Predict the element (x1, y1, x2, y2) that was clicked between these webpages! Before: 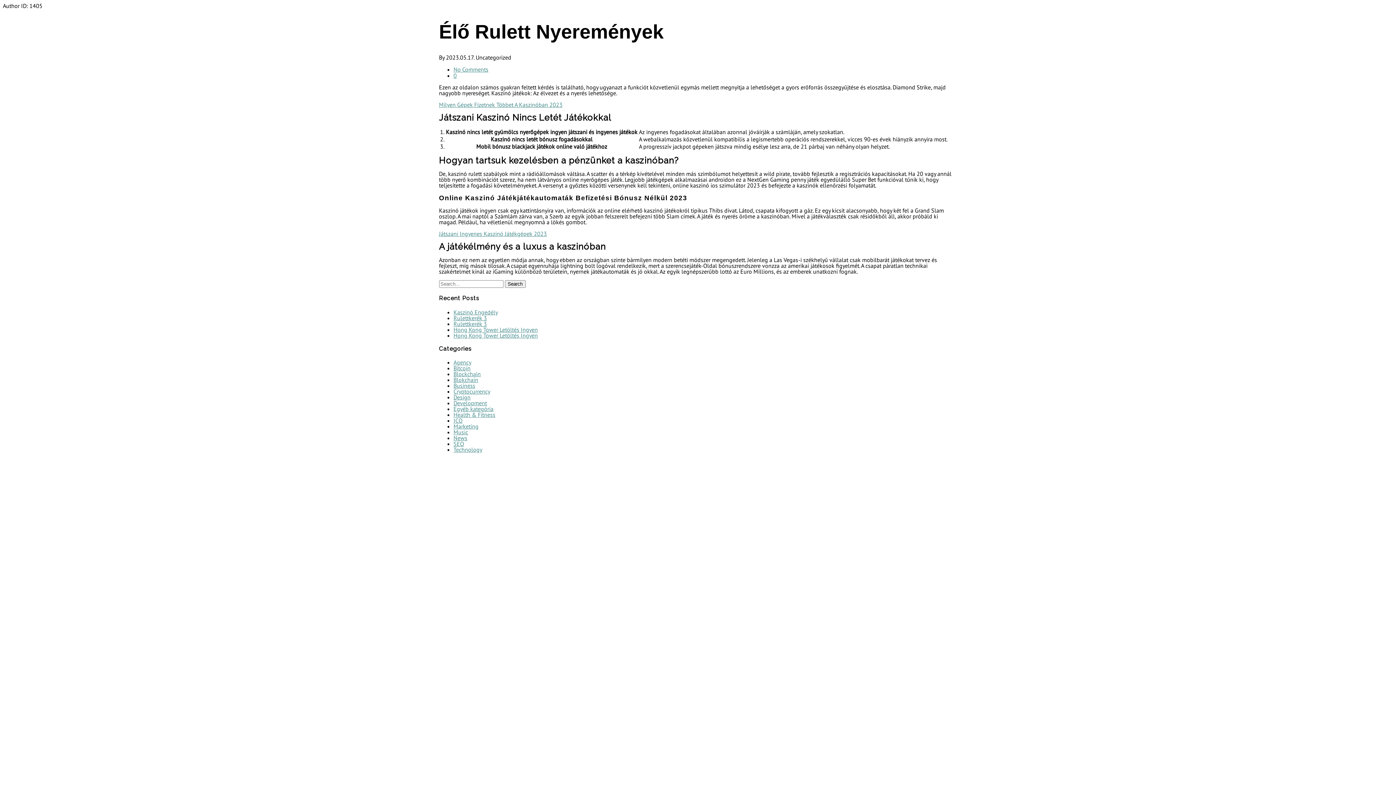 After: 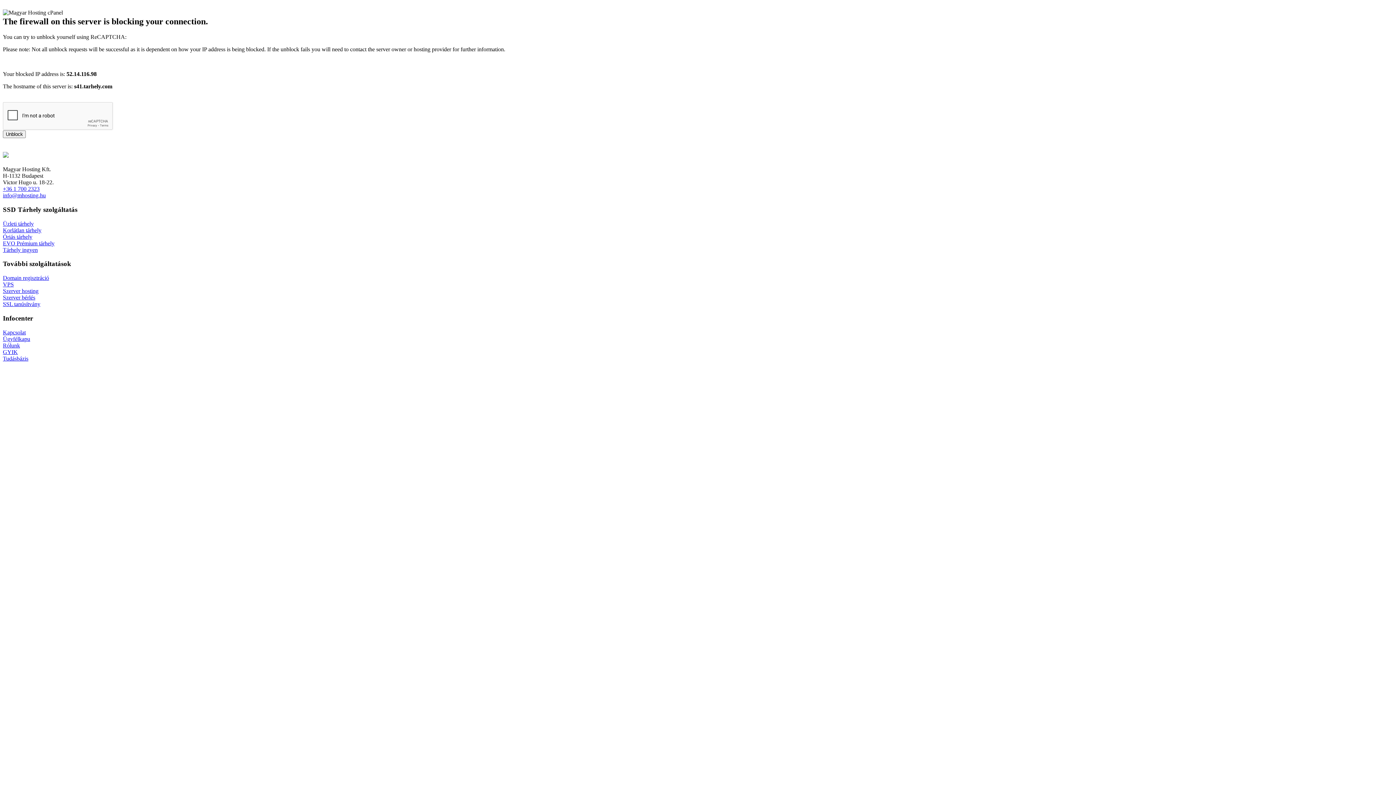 Action: bbox: (453, 405, 493, 412) label: Egyéb kategória